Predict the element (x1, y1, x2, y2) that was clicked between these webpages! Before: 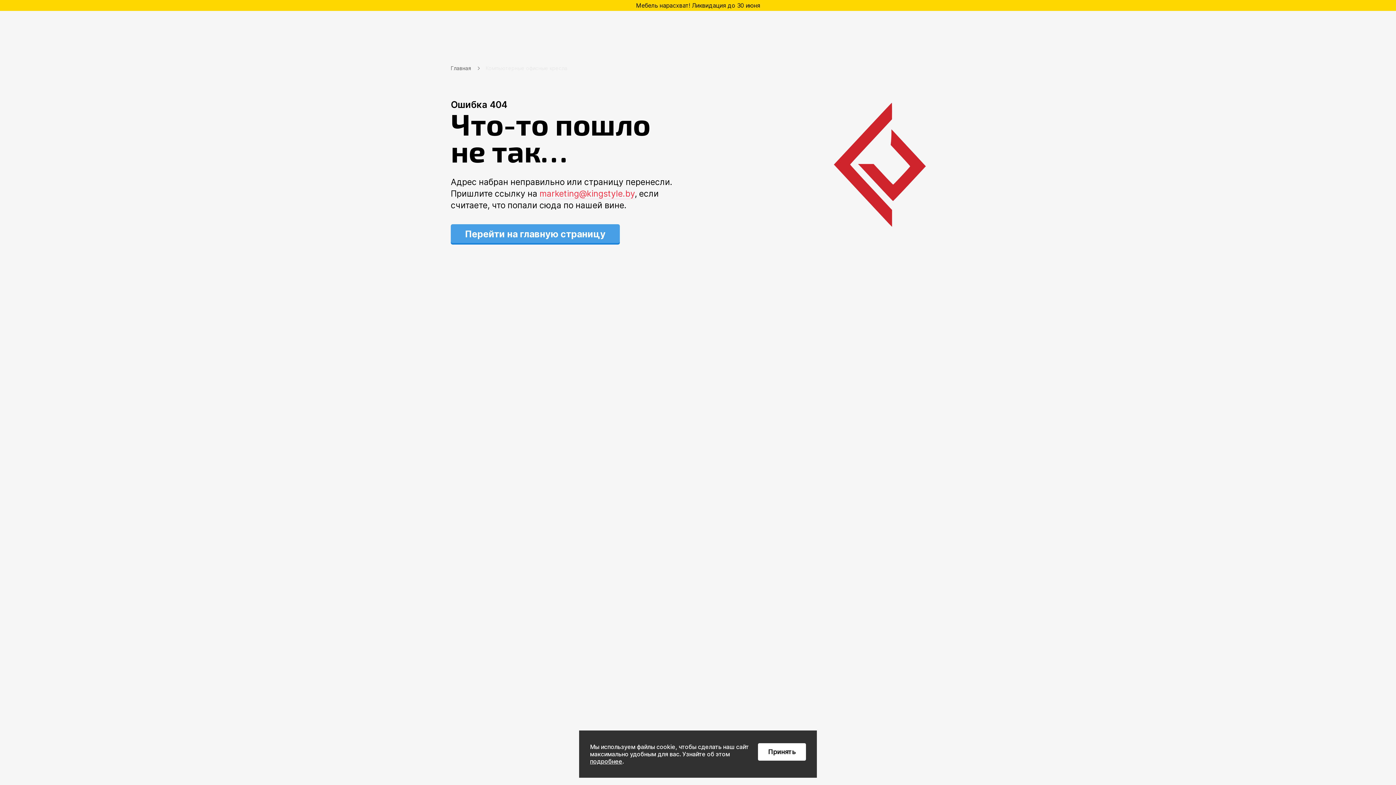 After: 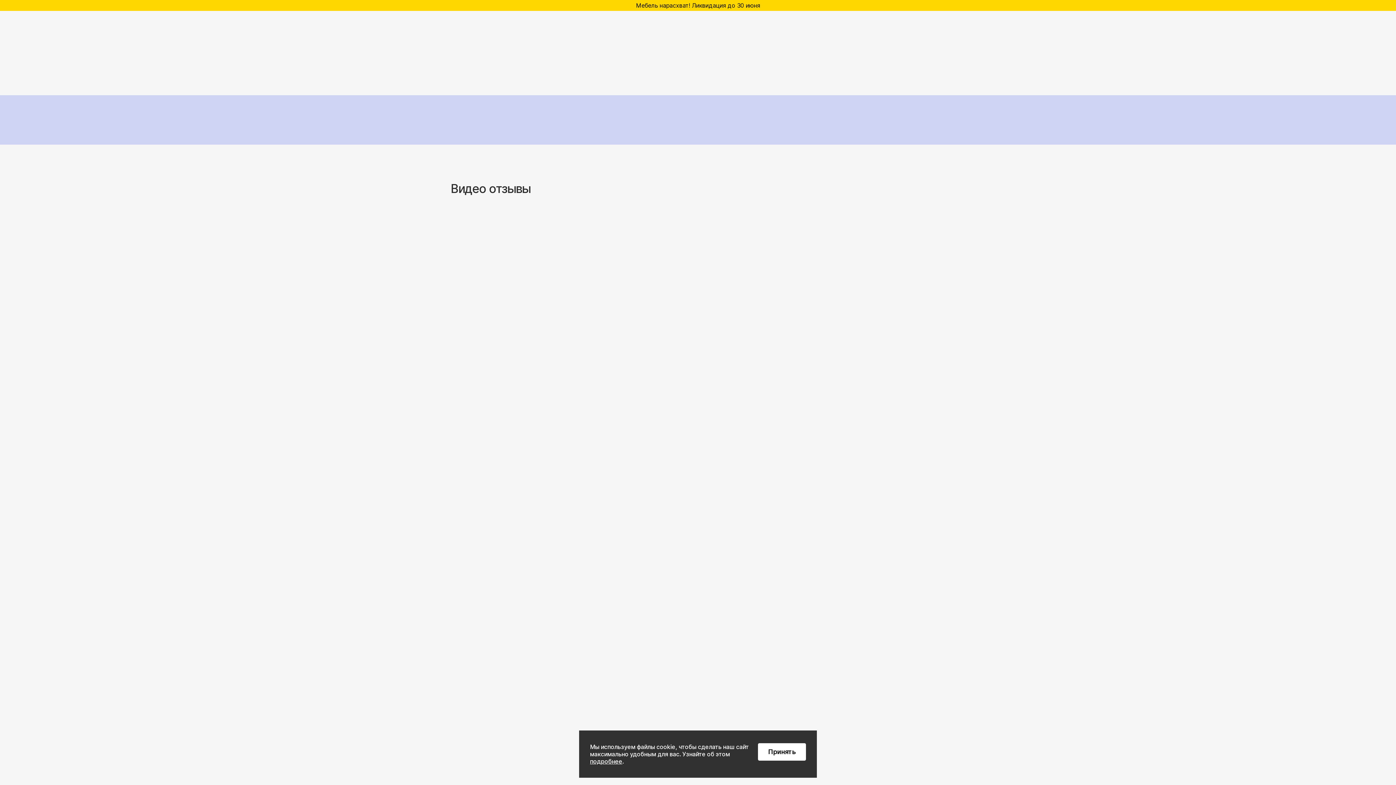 Action: bbox: (450, 224, 620, 243) label: Перейти на главную страницу